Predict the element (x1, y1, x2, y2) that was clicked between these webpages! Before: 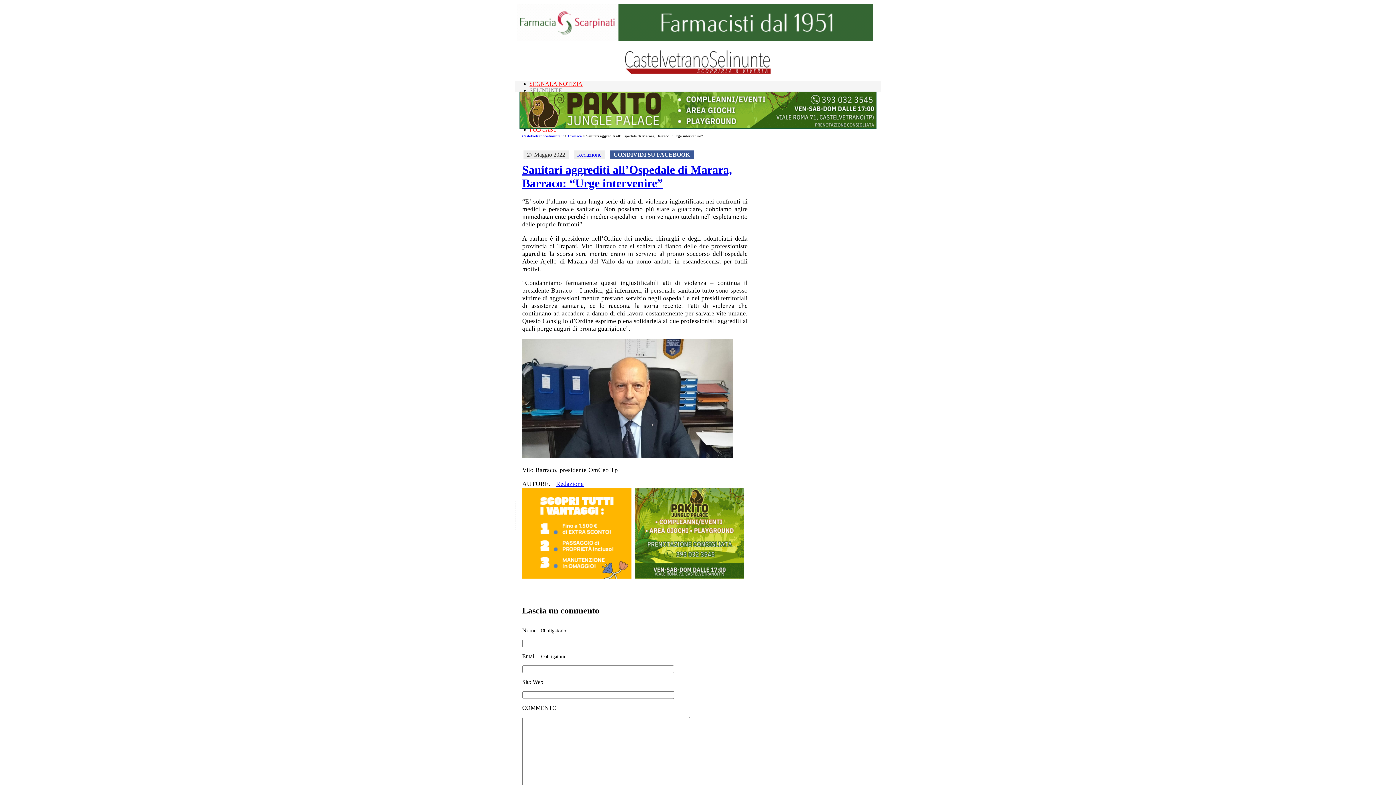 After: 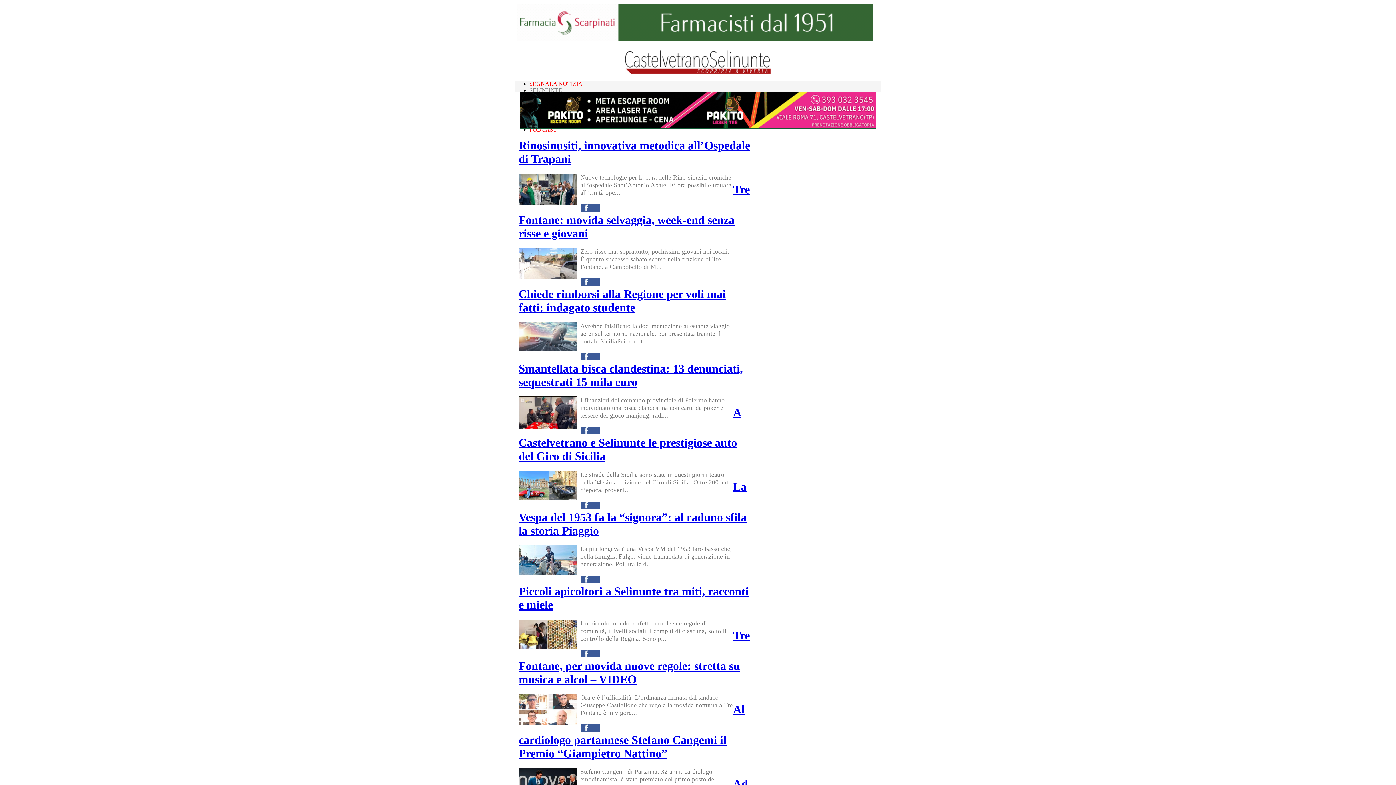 Action: bbox: (624, 69, 771, 75)